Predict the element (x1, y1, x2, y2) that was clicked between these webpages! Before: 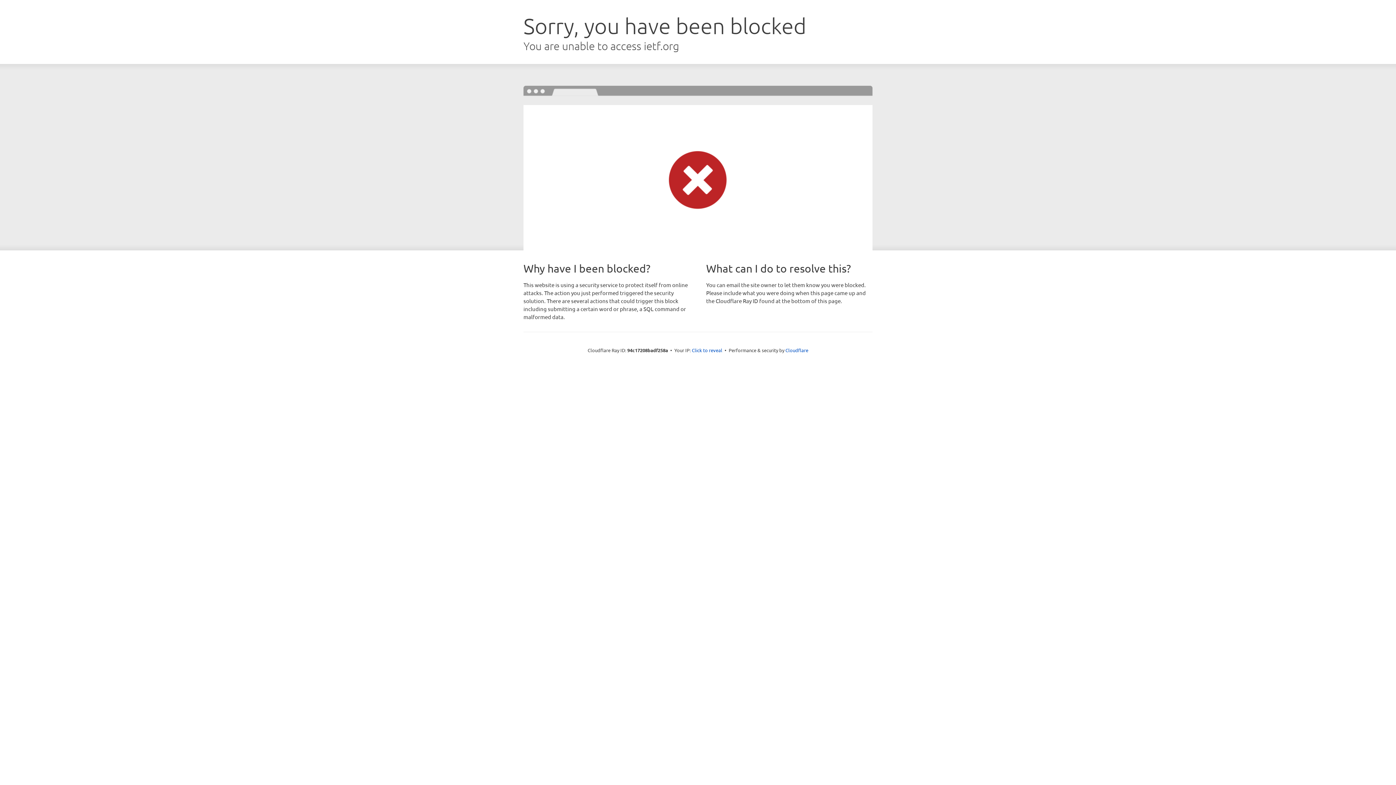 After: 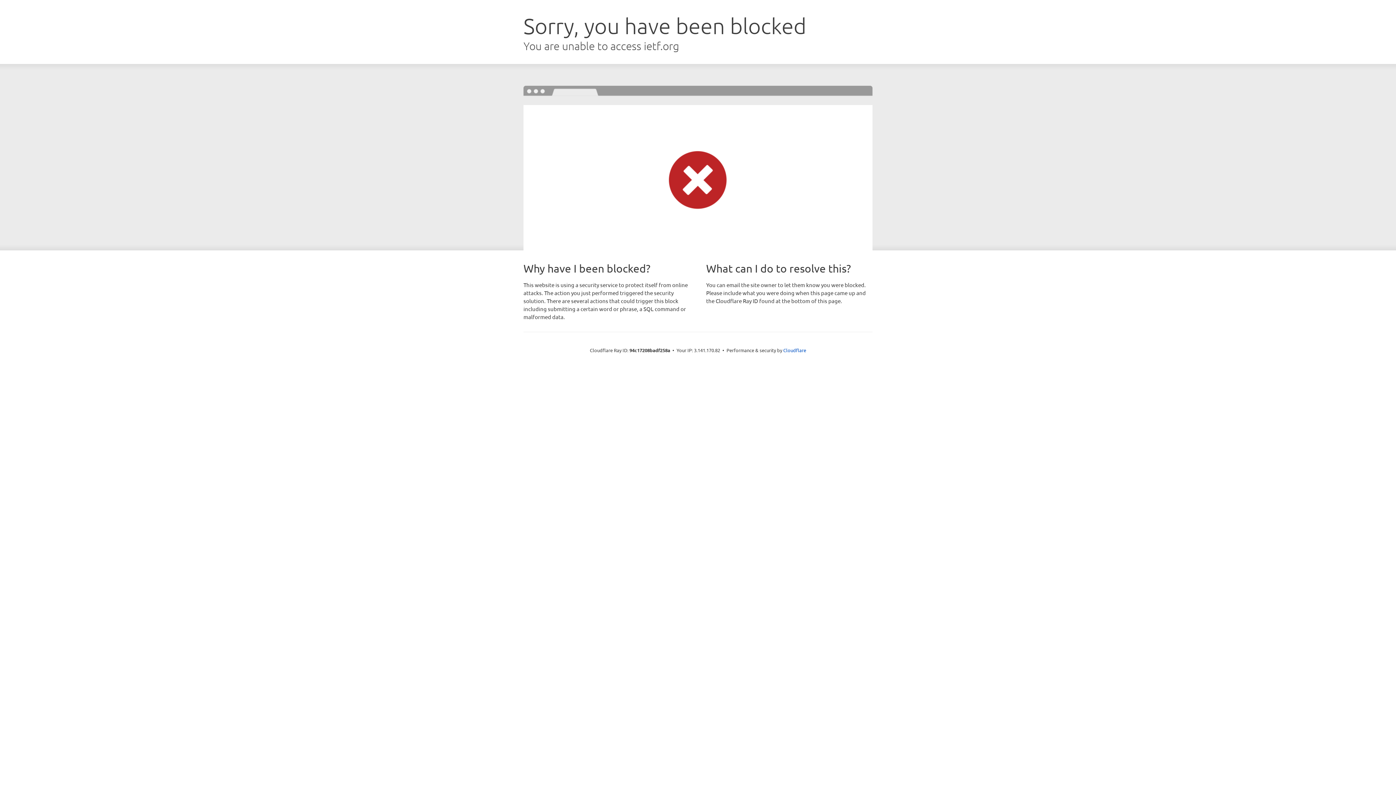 Action: bbox: (692, 346, 722, 353) label: Click to reveal